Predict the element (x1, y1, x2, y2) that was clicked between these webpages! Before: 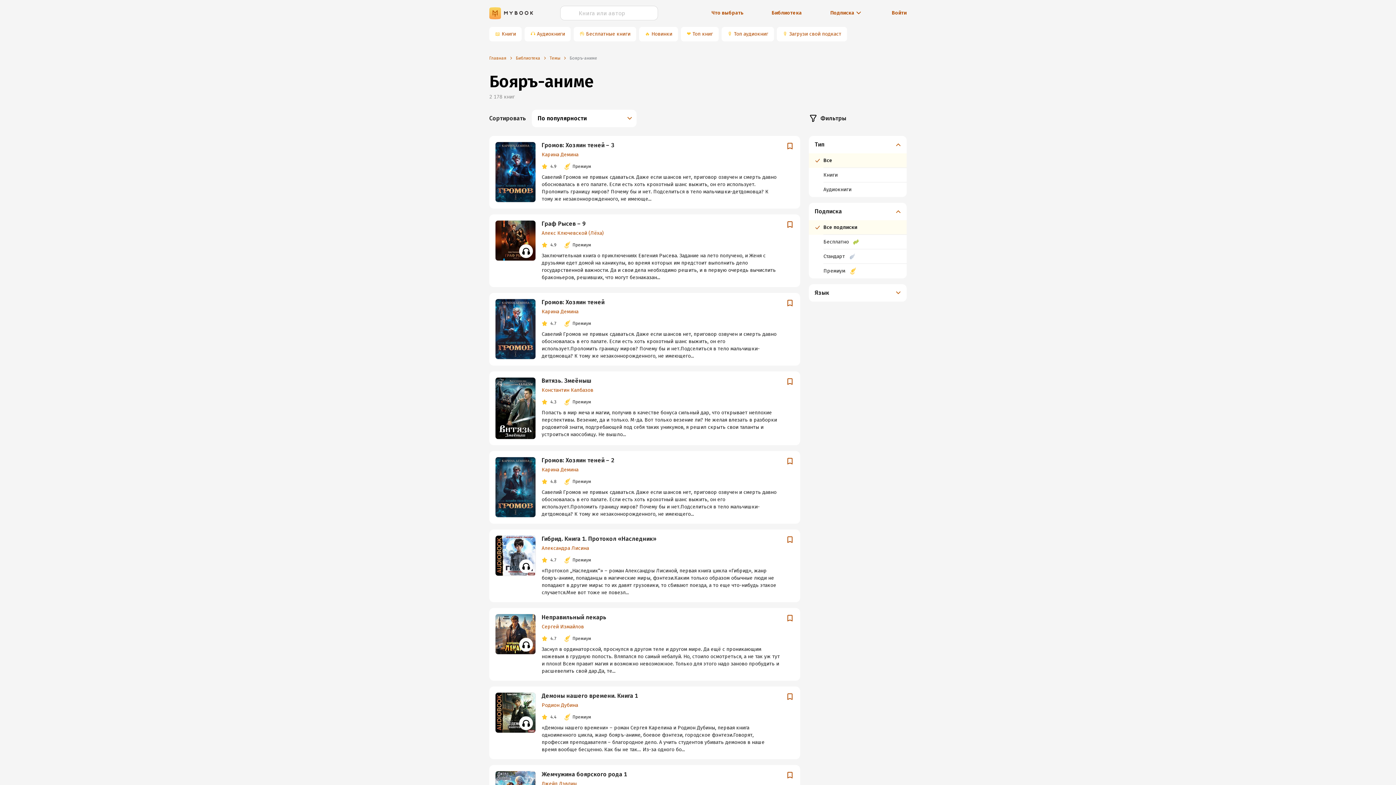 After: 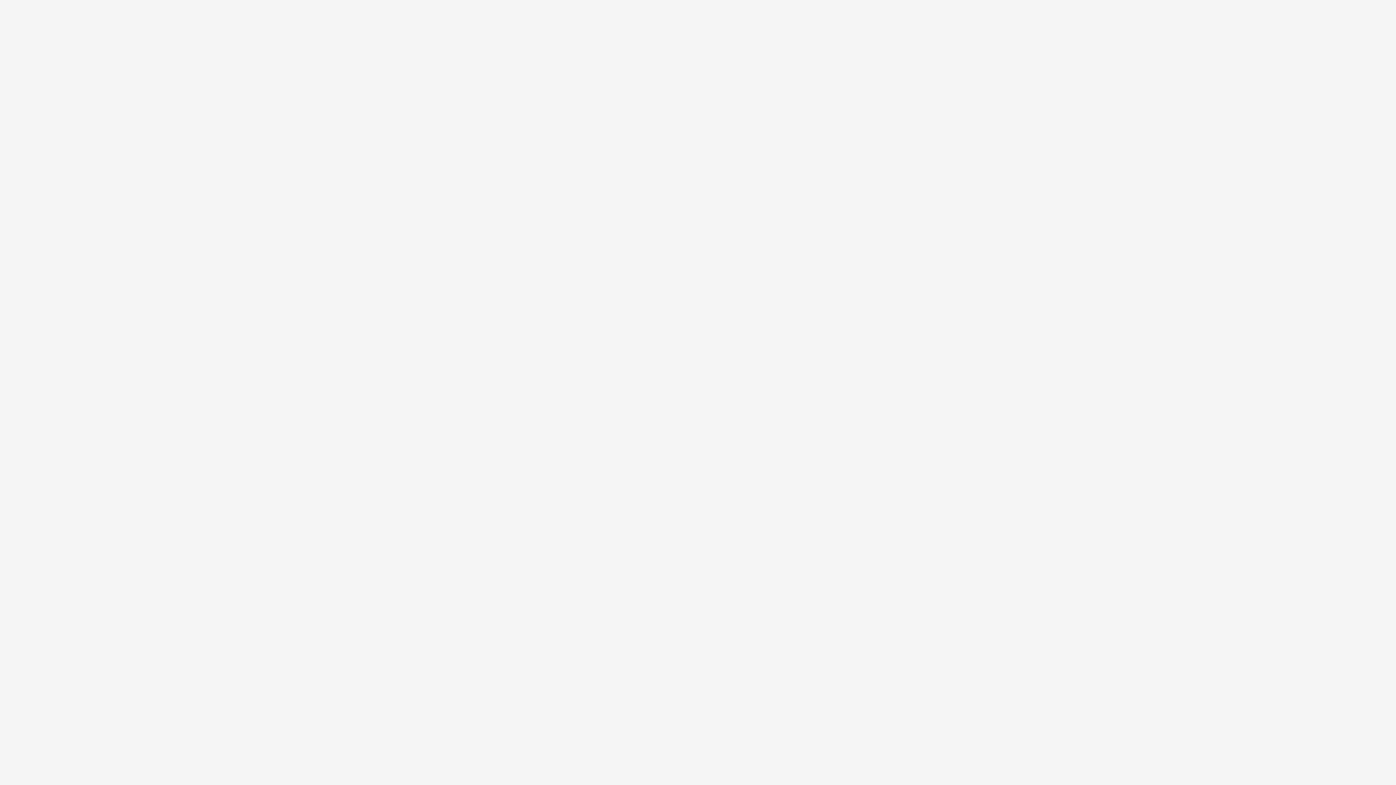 Action: bbox: (541, 298, 780, 306) label: Громов: Хозяин теней